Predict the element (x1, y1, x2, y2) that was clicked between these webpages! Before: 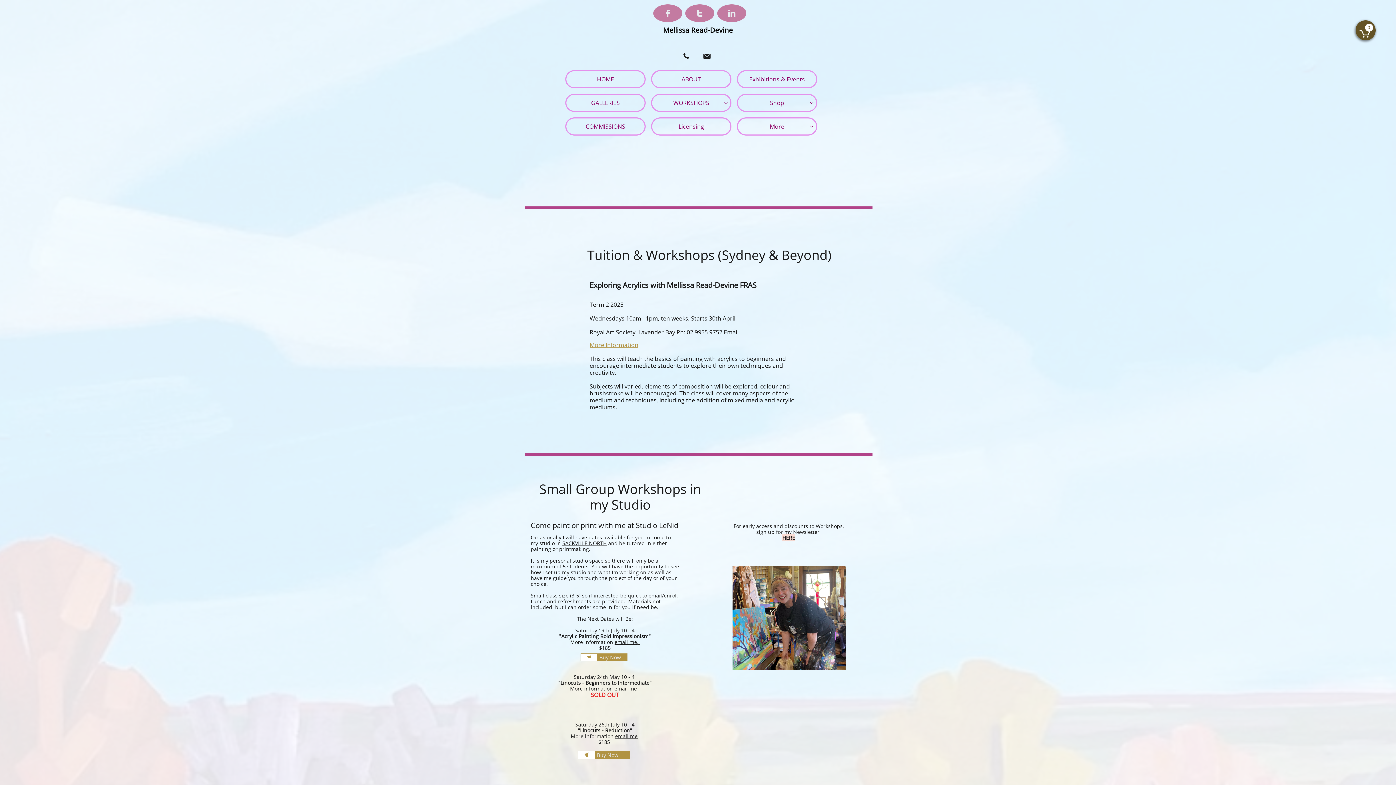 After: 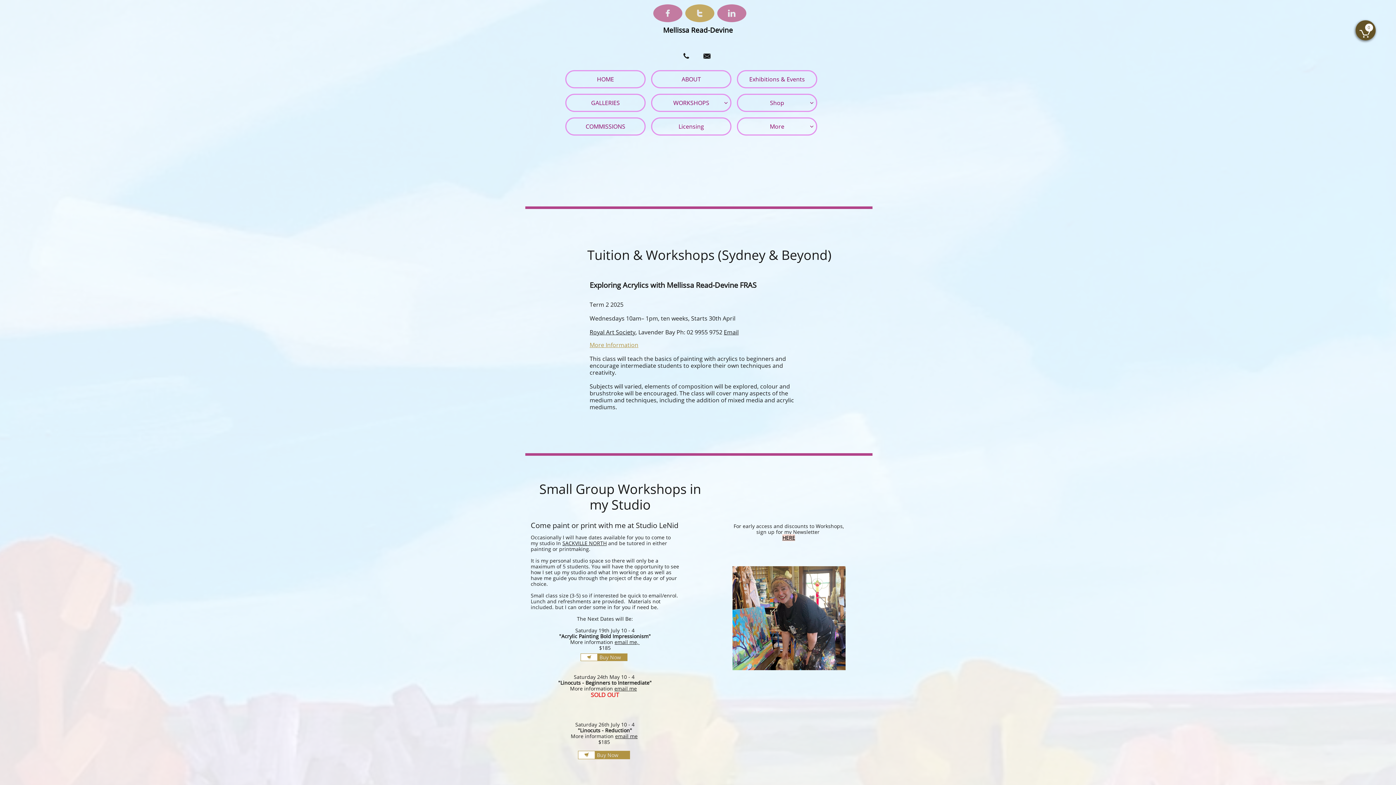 Action: bbox: (685, 4, 714, 22) label: 